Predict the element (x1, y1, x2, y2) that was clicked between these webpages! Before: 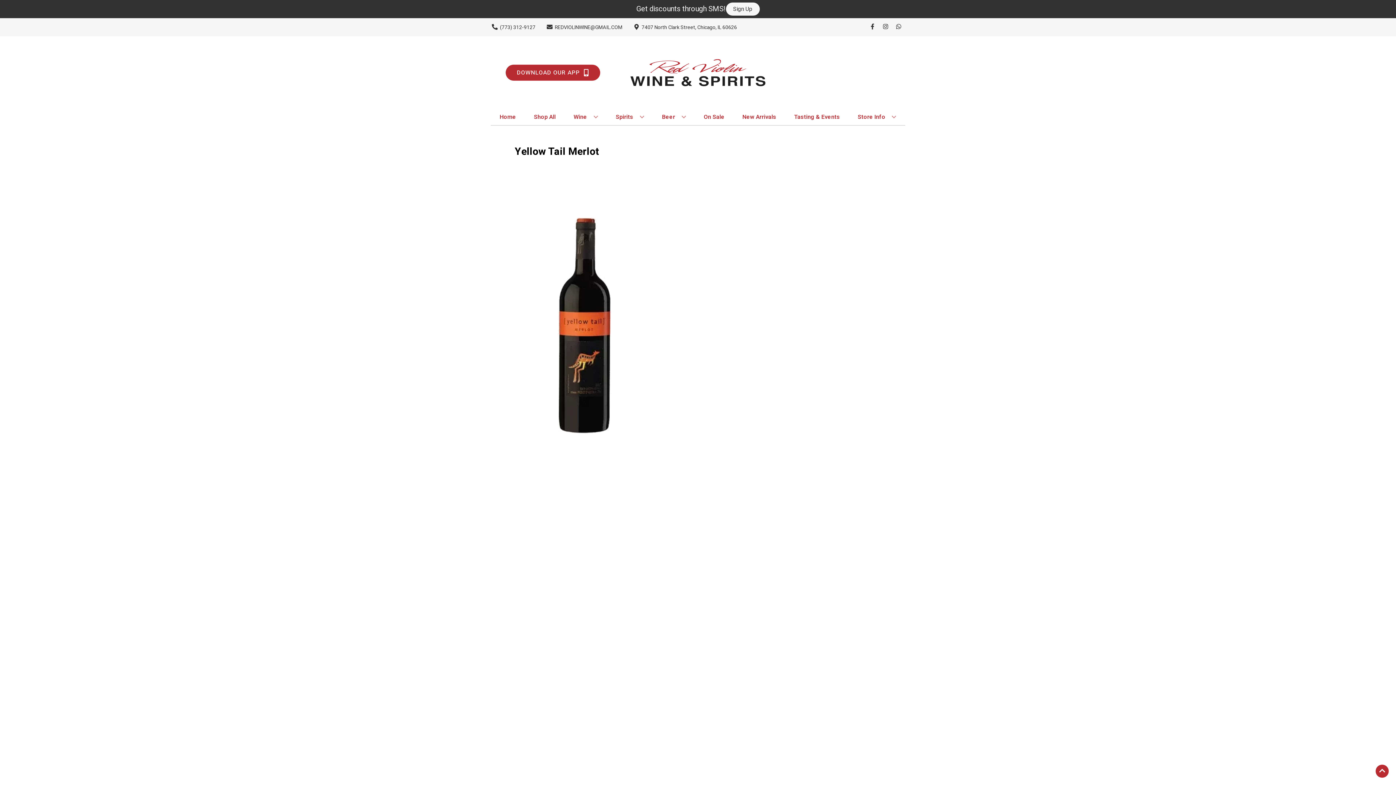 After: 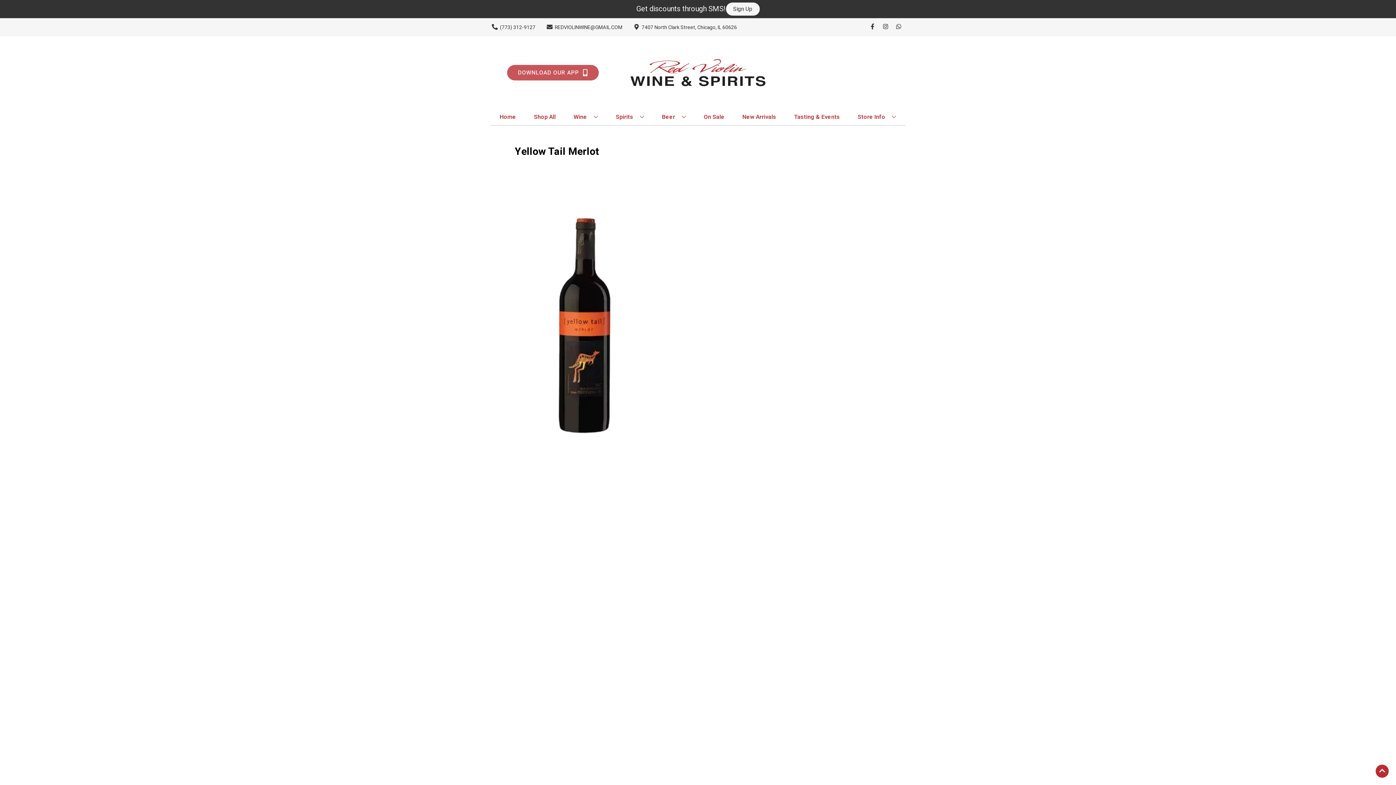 Action: bbox: (505, 64, 600, 80) label: Opens app link in a new tab to DOWNLOAD OUR APP